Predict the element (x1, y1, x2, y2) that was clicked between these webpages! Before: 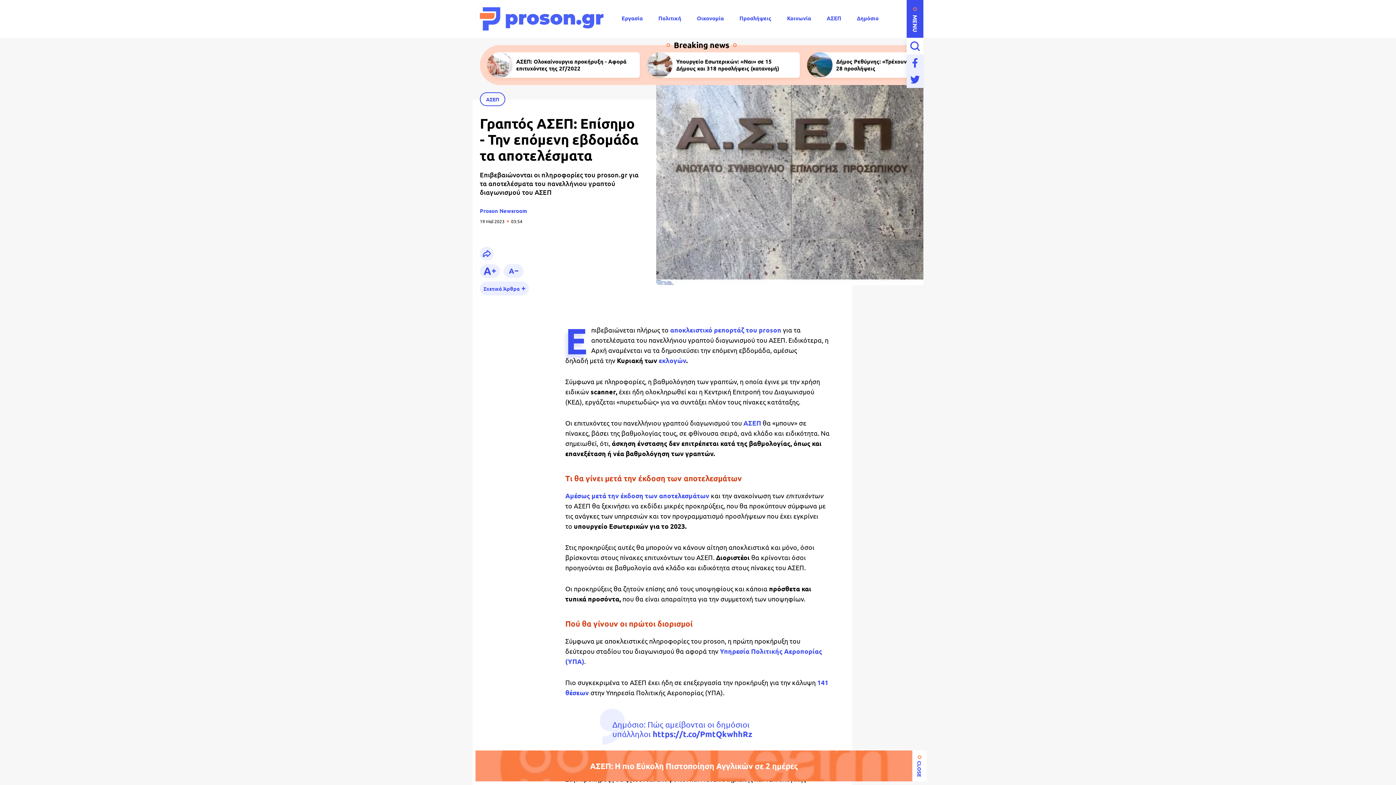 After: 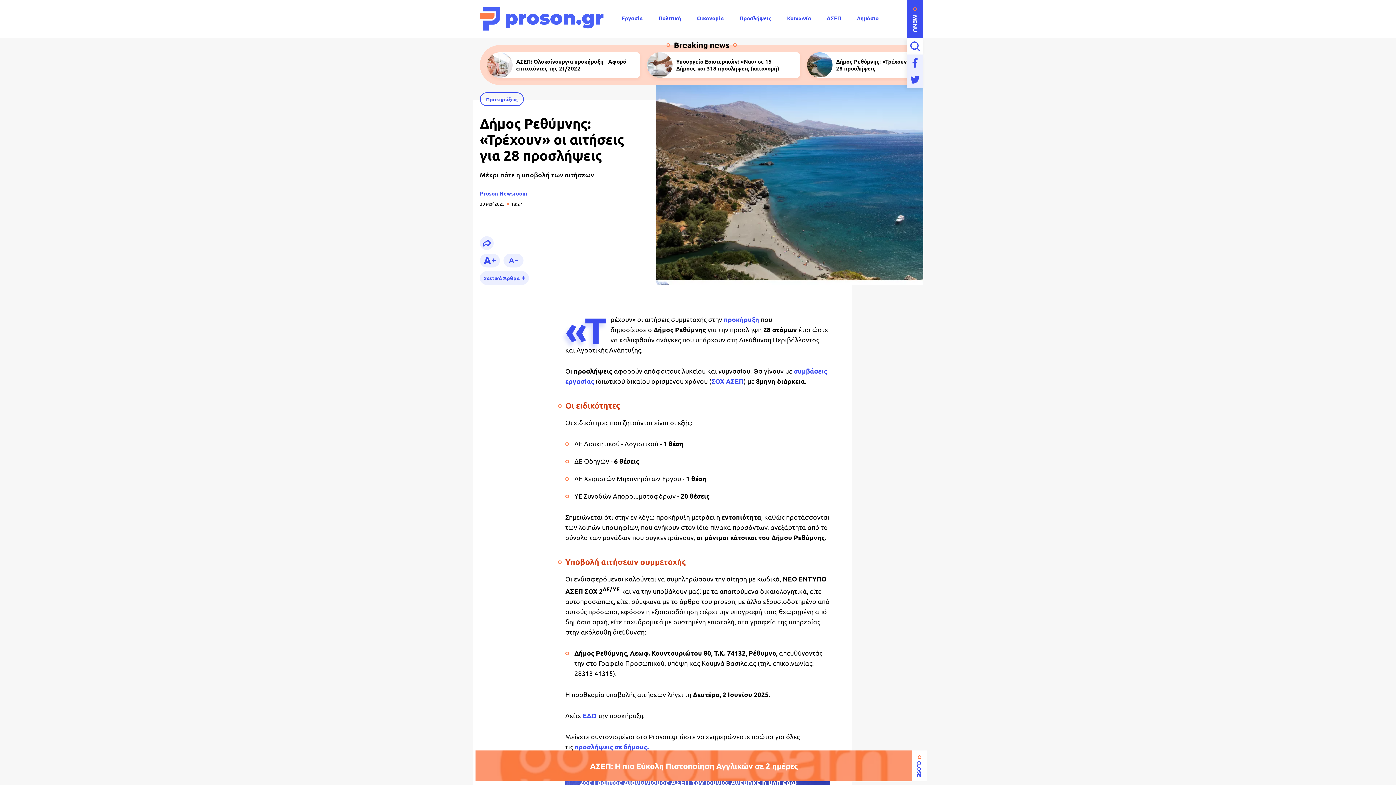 Action: bbox: (807, 52, 960, 77) label: Δήμος Ρεθύμνης: «Τρέχουν» οι αιτήσεις για 28 προσλήψεις